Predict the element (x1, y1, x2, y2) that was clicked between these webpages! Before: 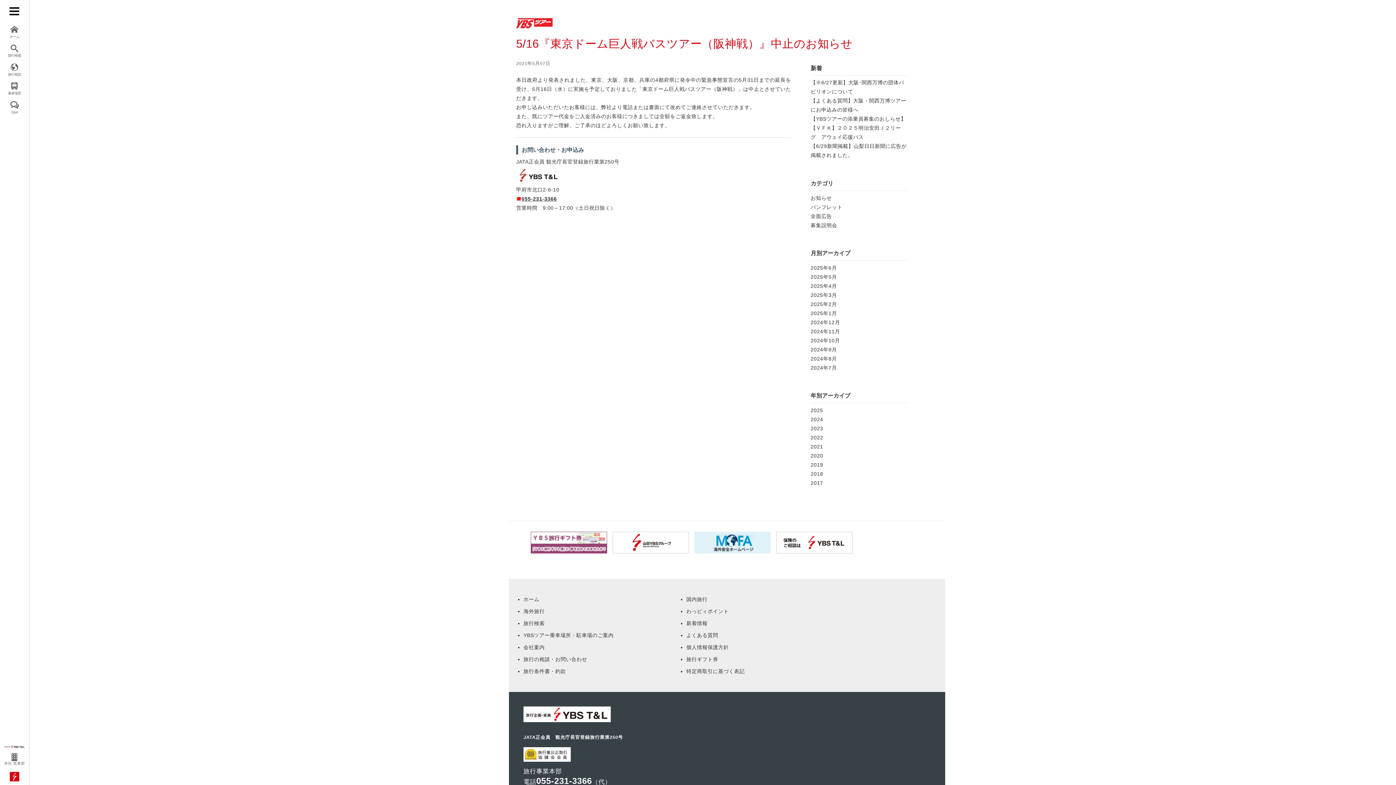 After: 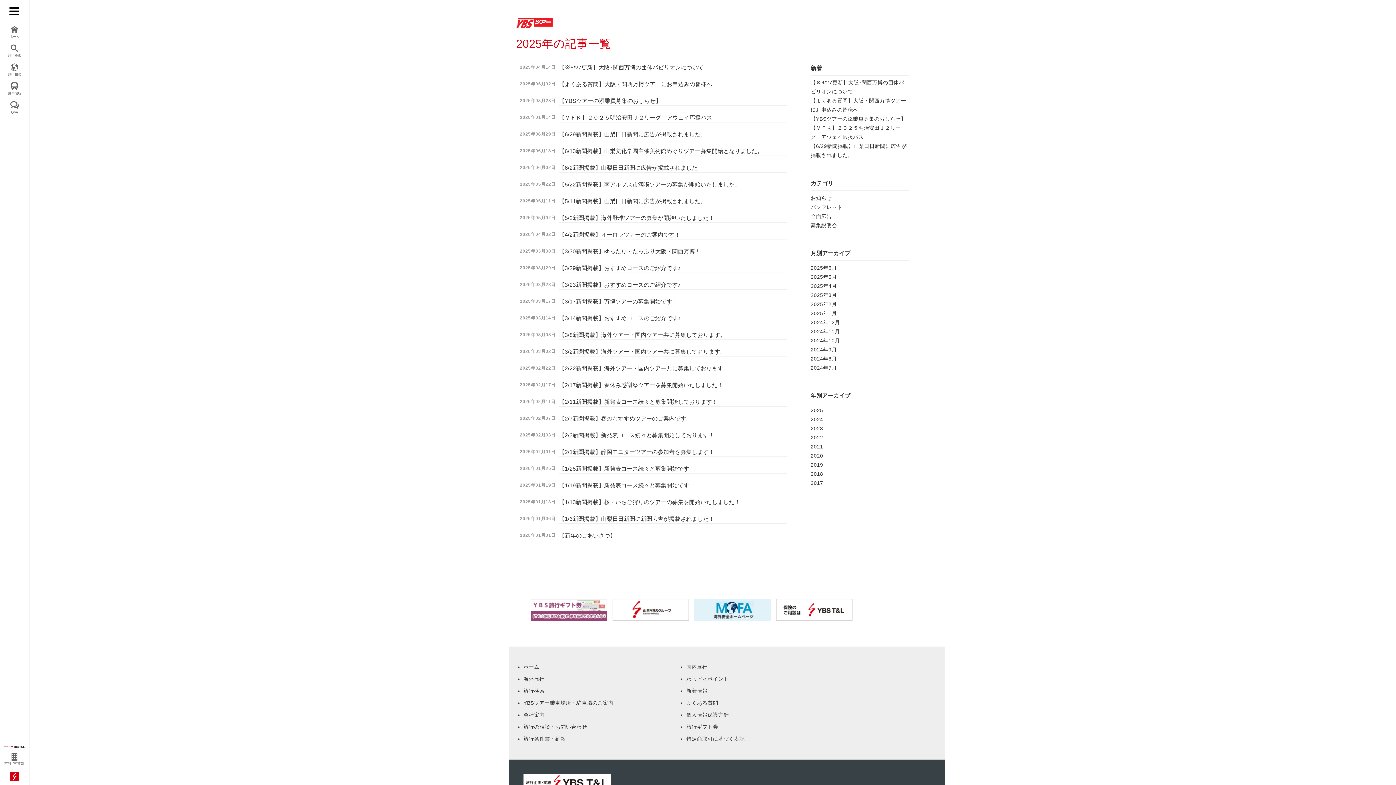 Action: label: 2025 bbox: (810, 407, 823, 413)